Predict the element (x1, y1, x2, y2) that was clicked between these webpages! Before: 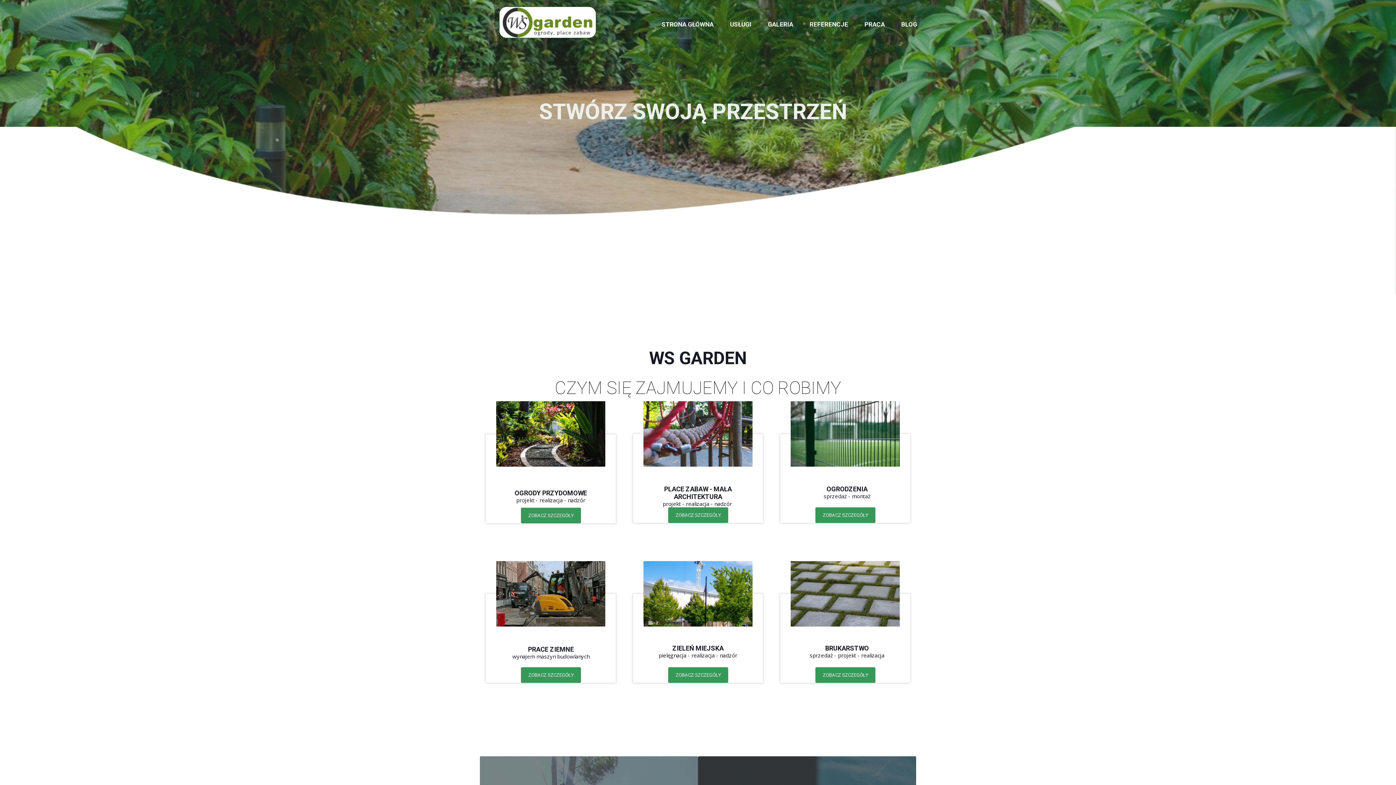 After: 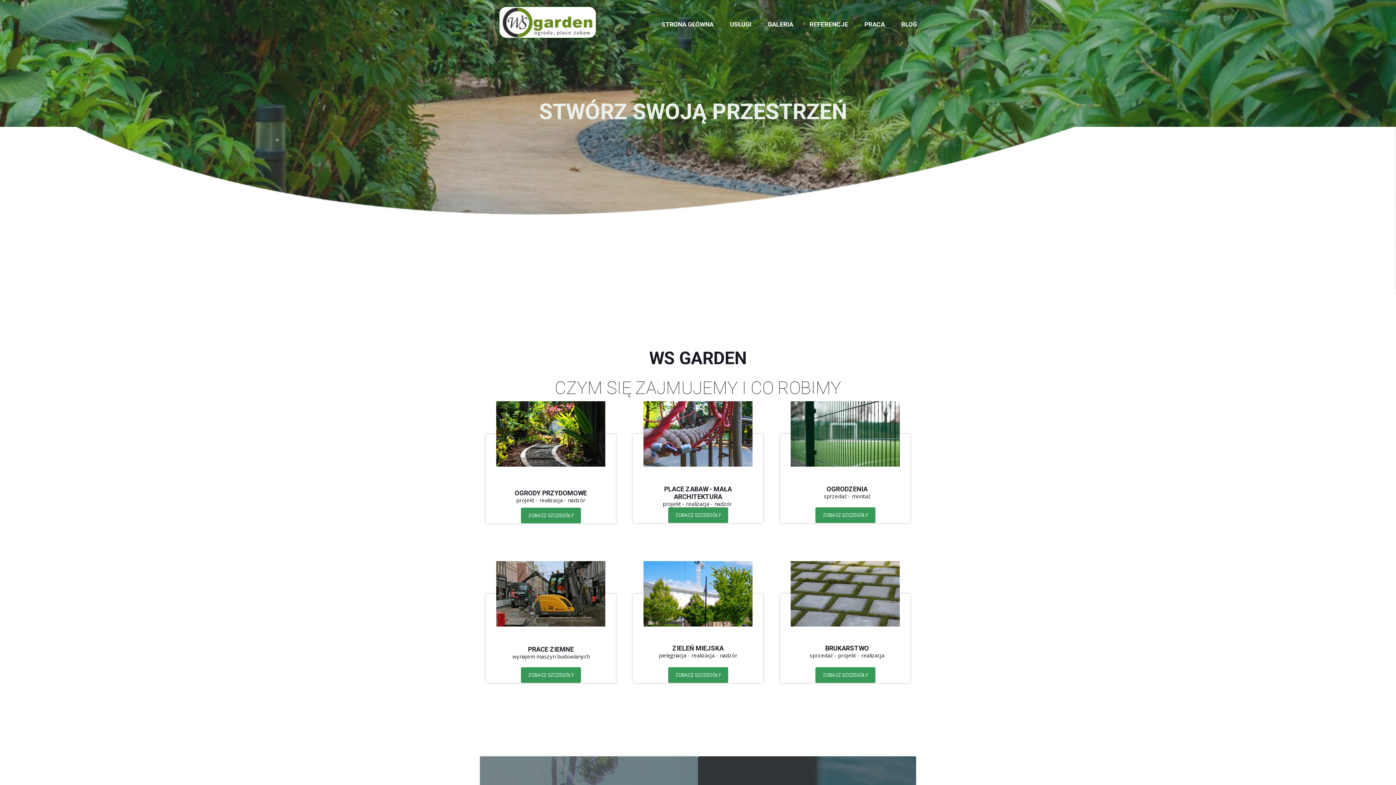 Action: bbox: (499, 6, 629, 38) label:               